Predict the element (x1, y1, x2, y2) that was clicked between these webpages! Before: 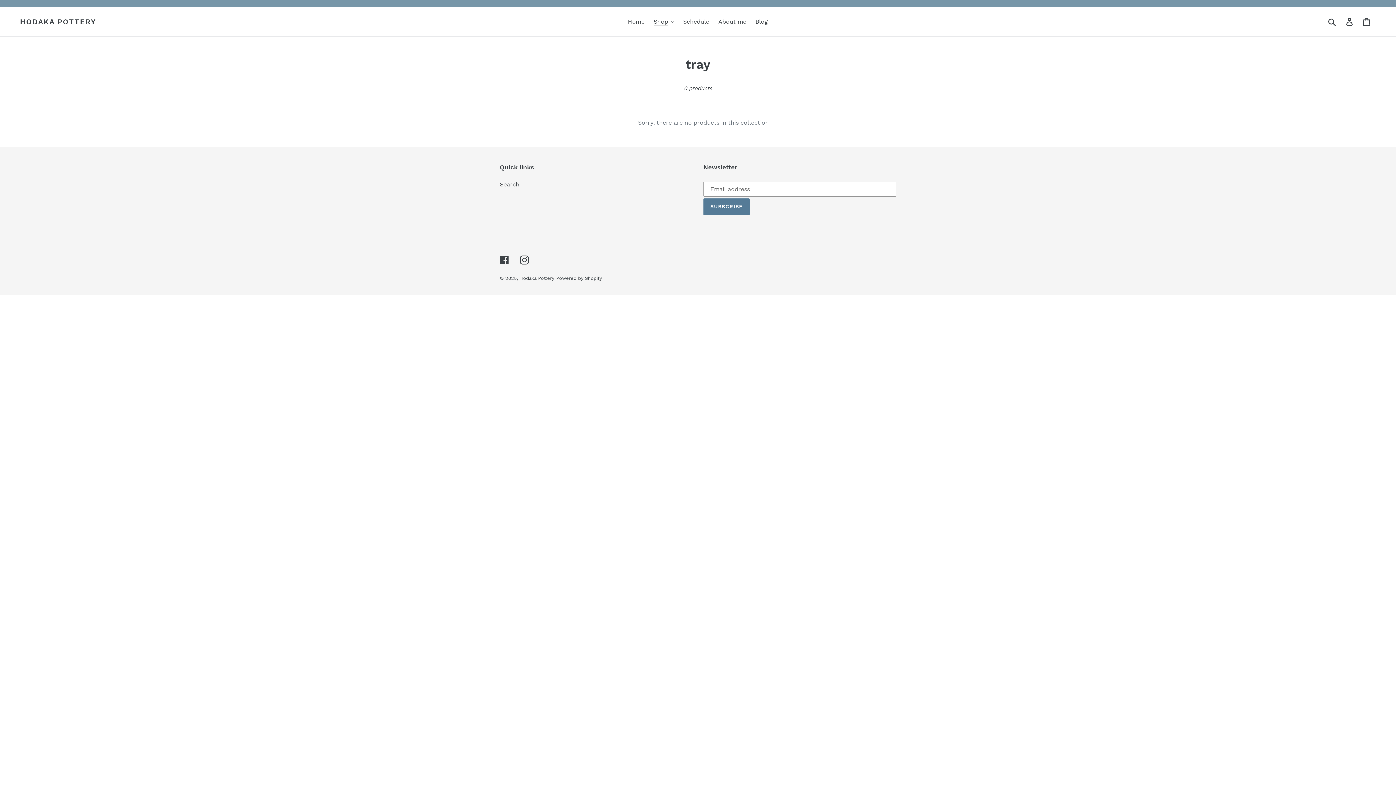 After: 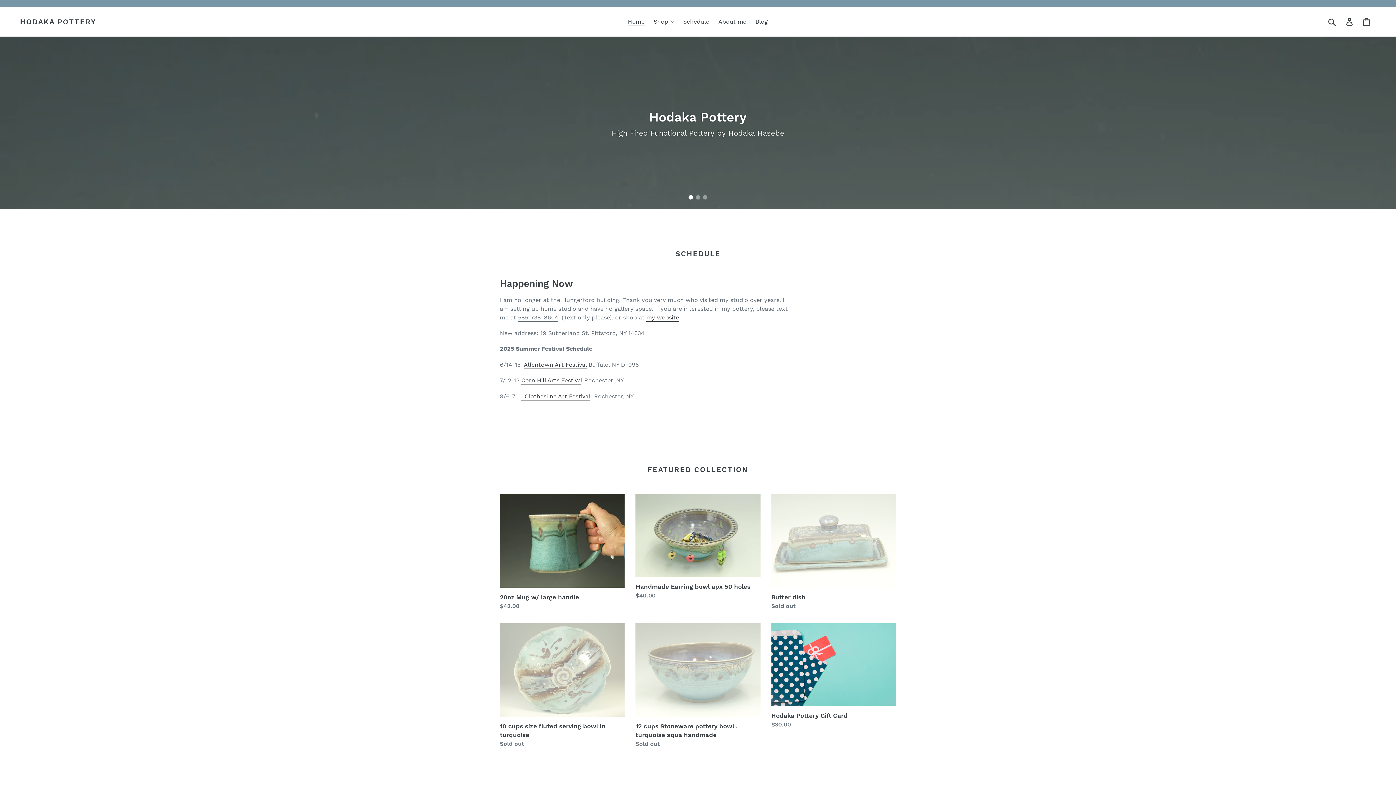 Action: bbox: (519, 275, 554, 281) label: Hodaka Pottery